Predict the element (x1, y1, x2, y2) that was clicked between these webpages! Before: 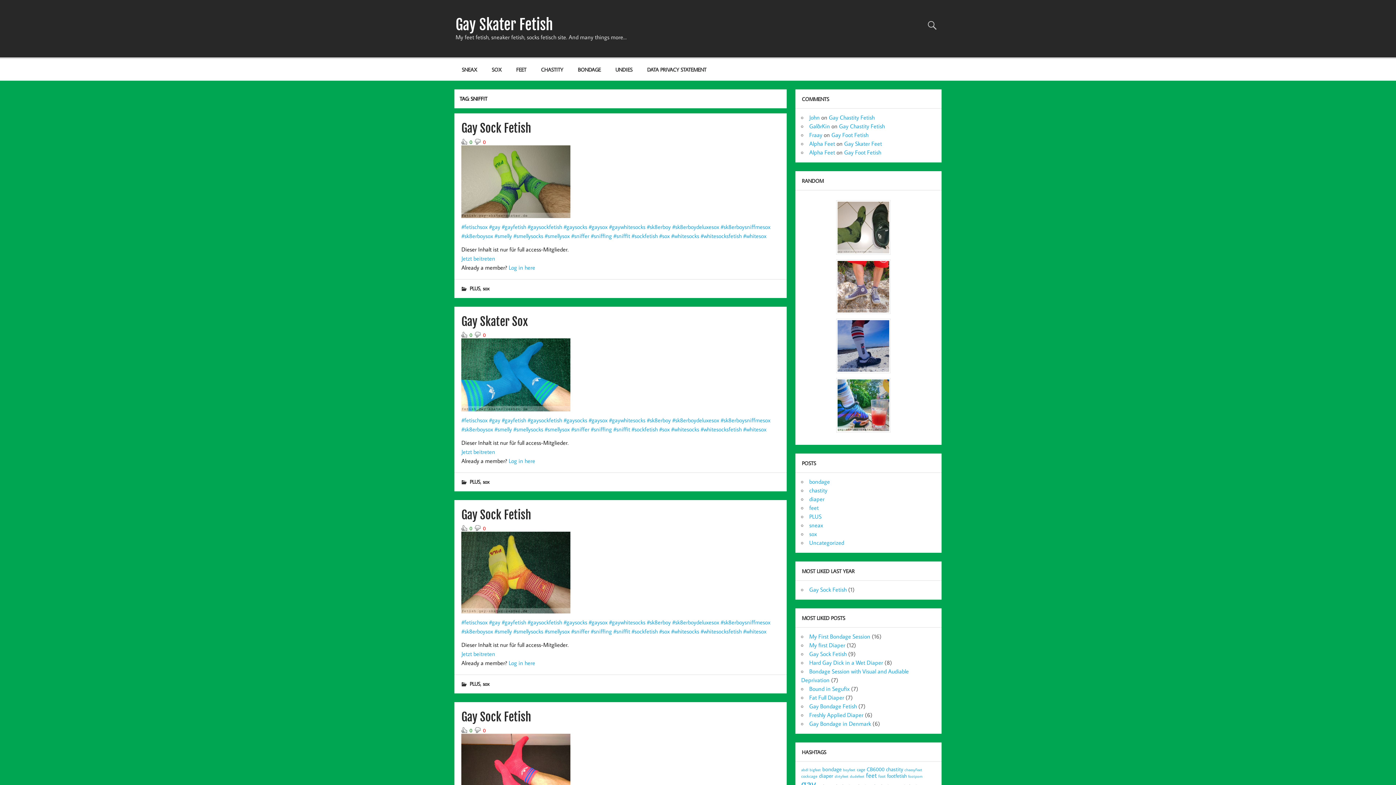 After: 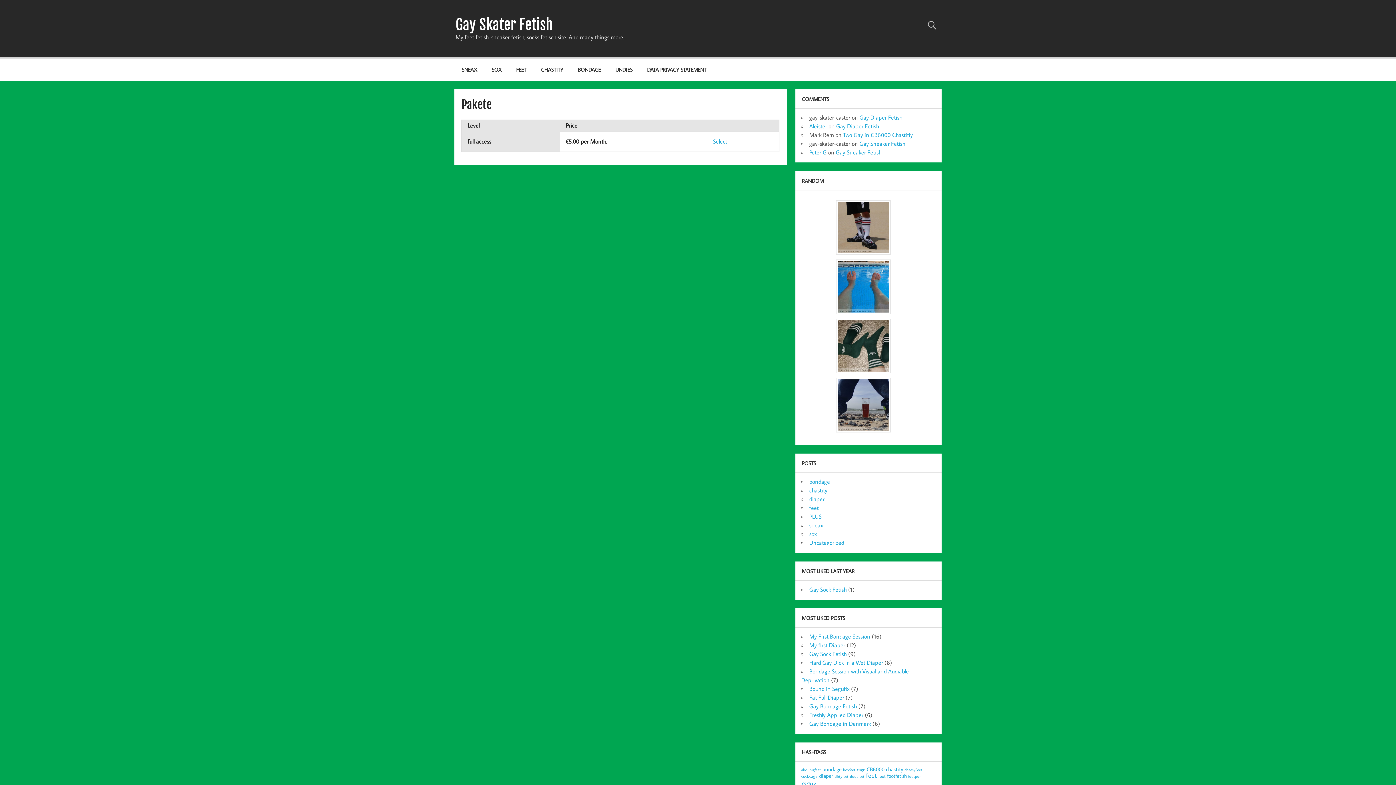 Action: bbox: (461, 254, 495, 262) label: Jetzt beitreten